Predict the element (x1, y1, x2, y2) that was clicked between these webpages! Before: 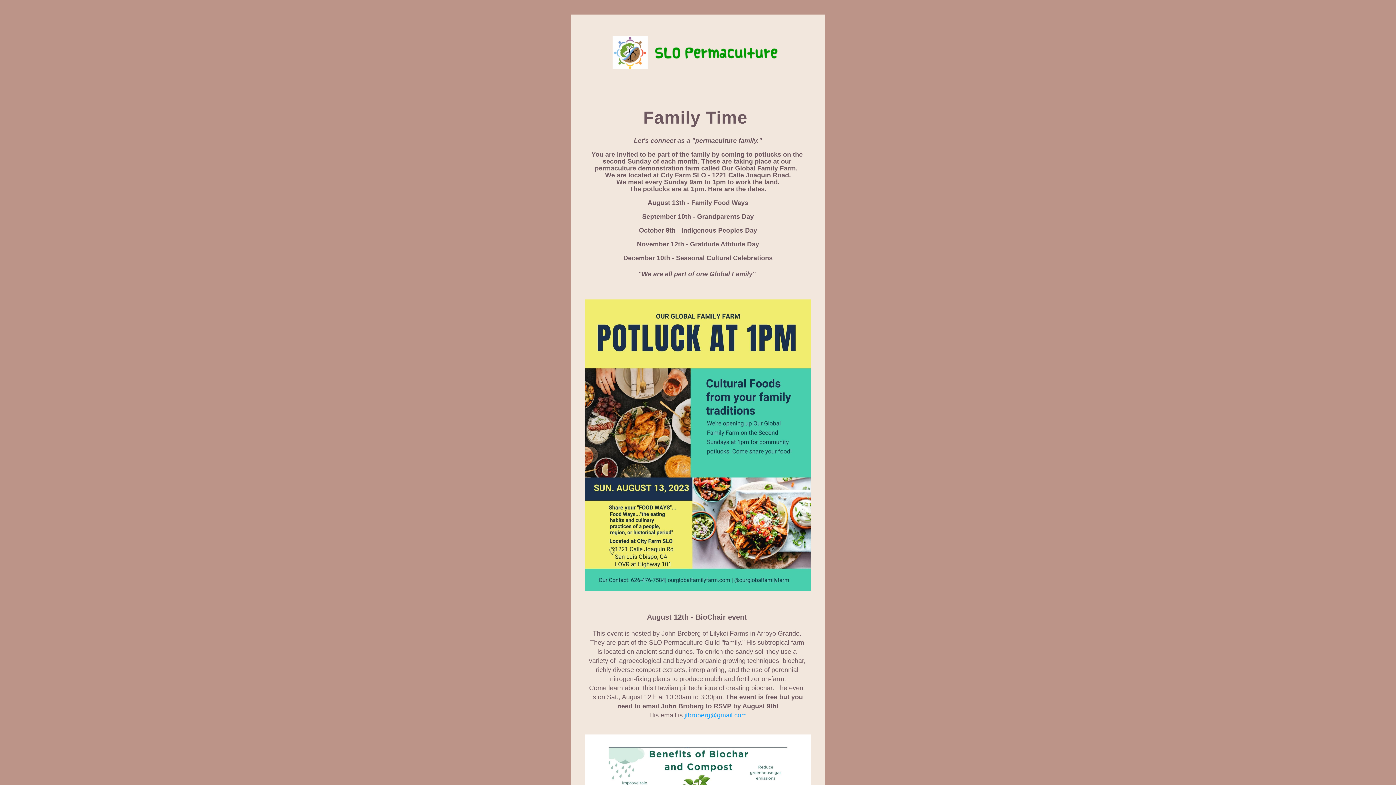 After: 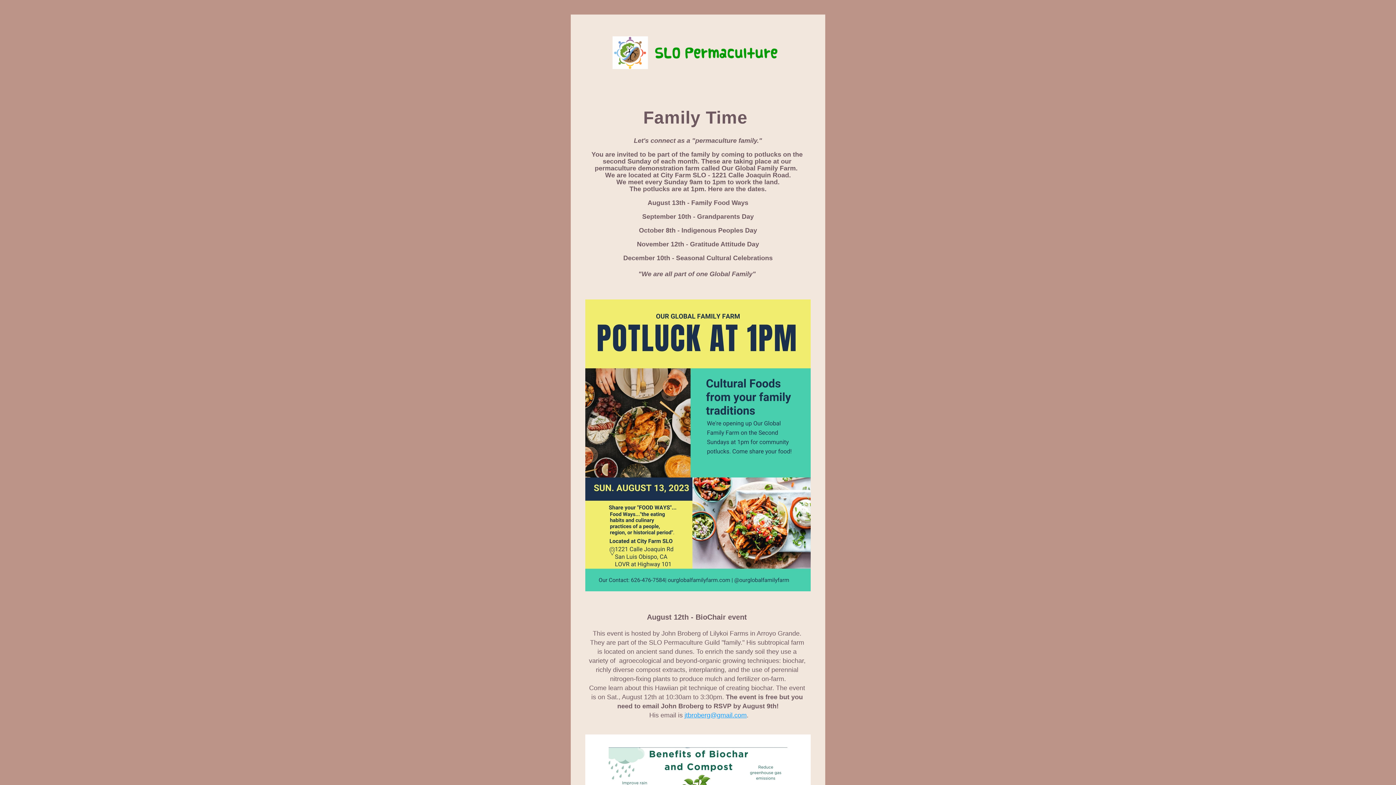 Action: bbox: (585, 299, 810, 591)